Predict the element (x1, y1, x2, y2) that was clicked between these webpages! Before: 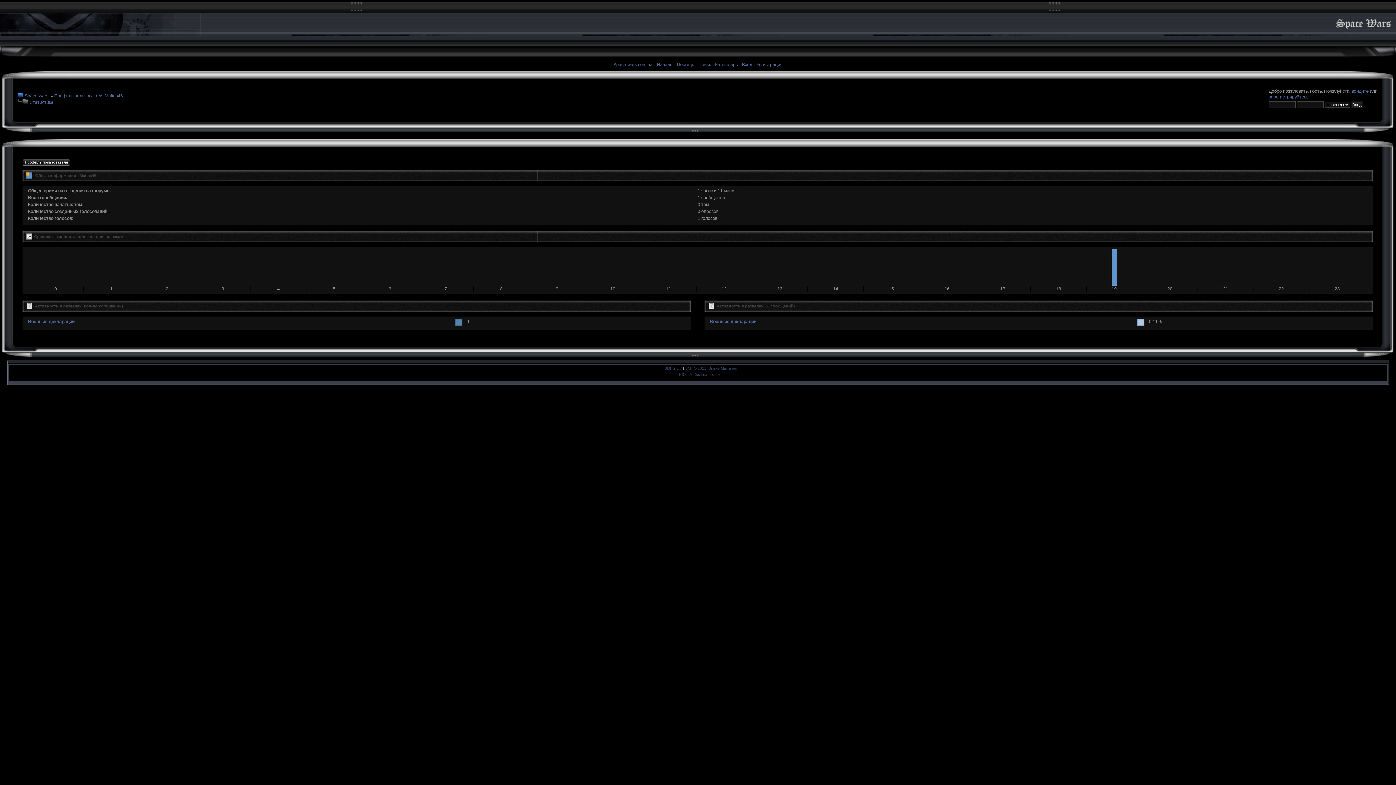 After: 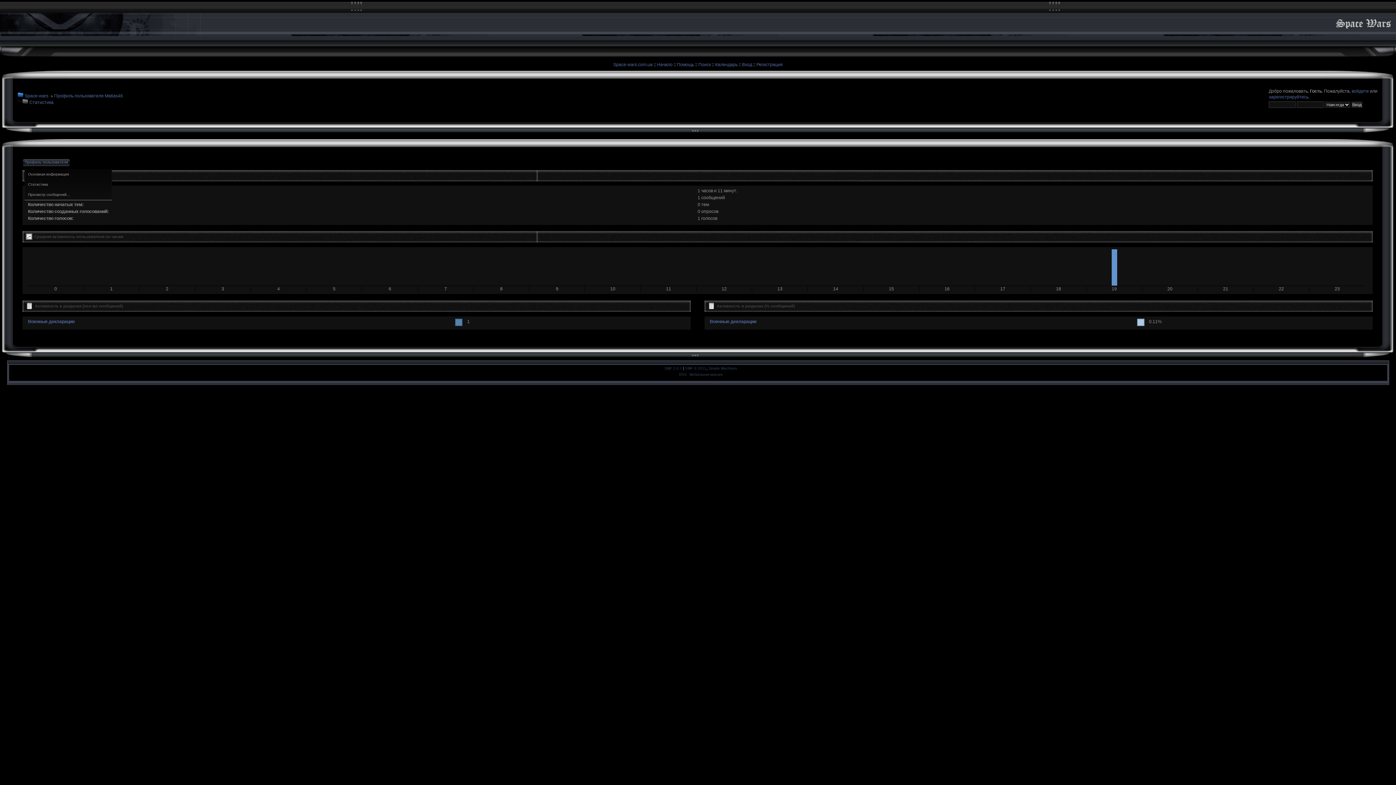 Action: bbox: (24, 158, 69, 166) label: Профиль пользователя